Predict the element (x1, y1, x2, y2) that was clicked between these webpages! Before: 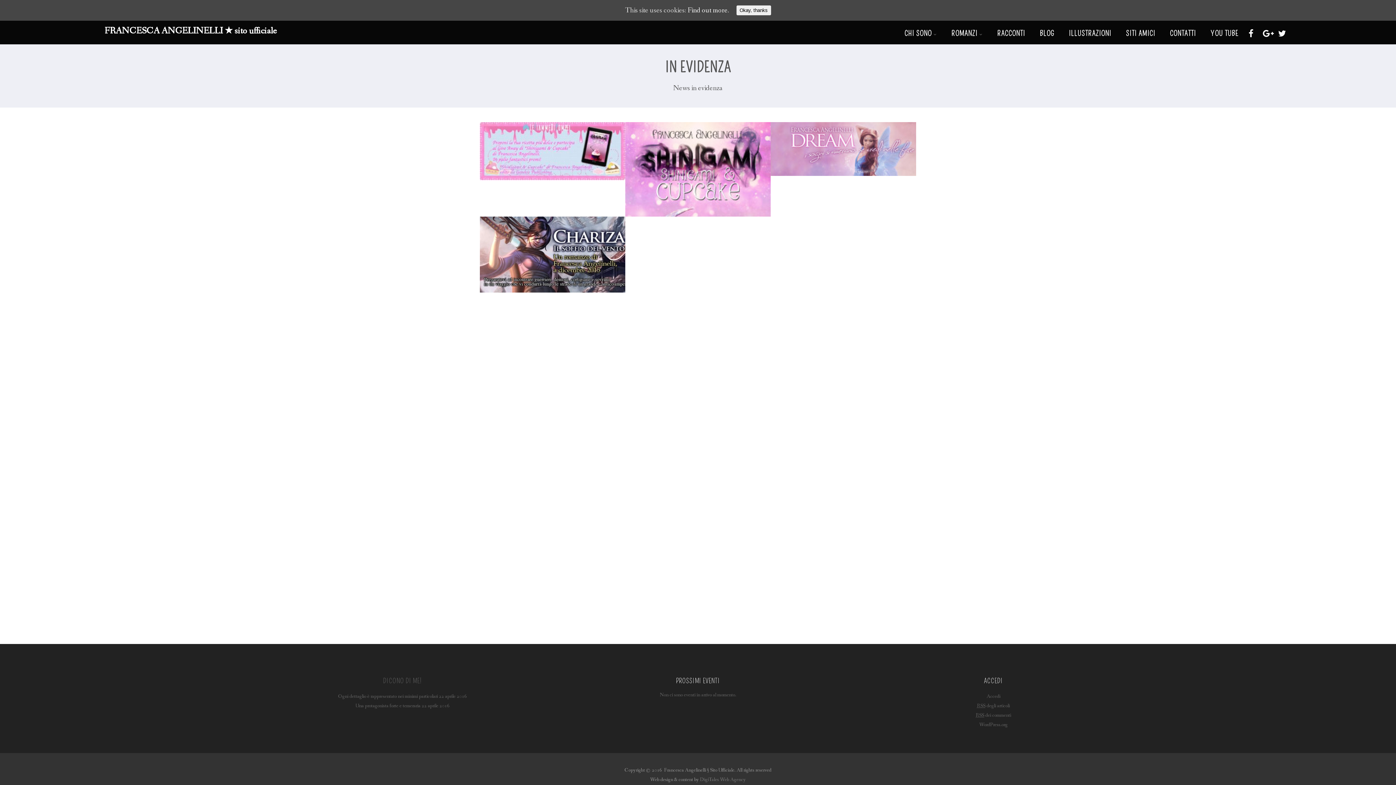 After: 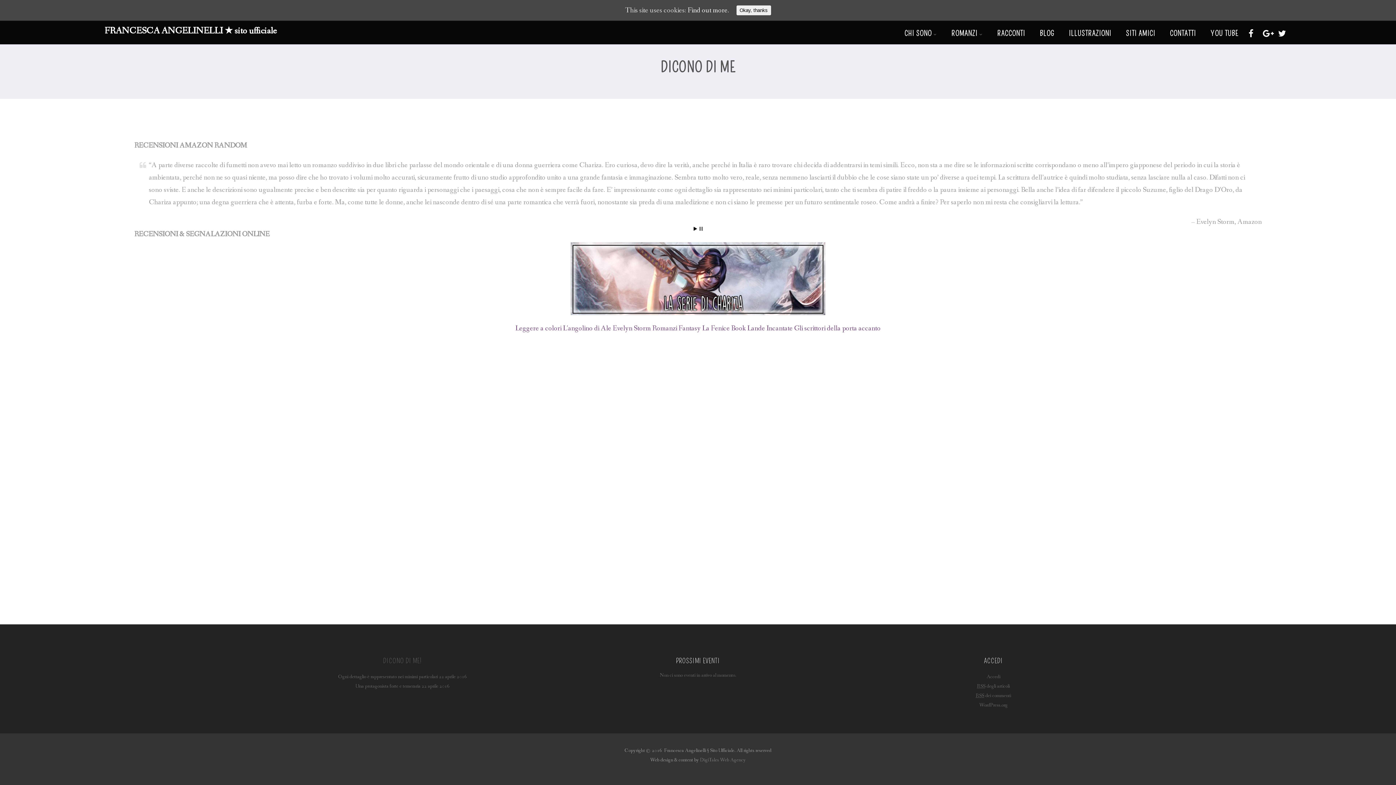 Action: bbox: (383, 677, 422, 685) label: DICONO DI ME!